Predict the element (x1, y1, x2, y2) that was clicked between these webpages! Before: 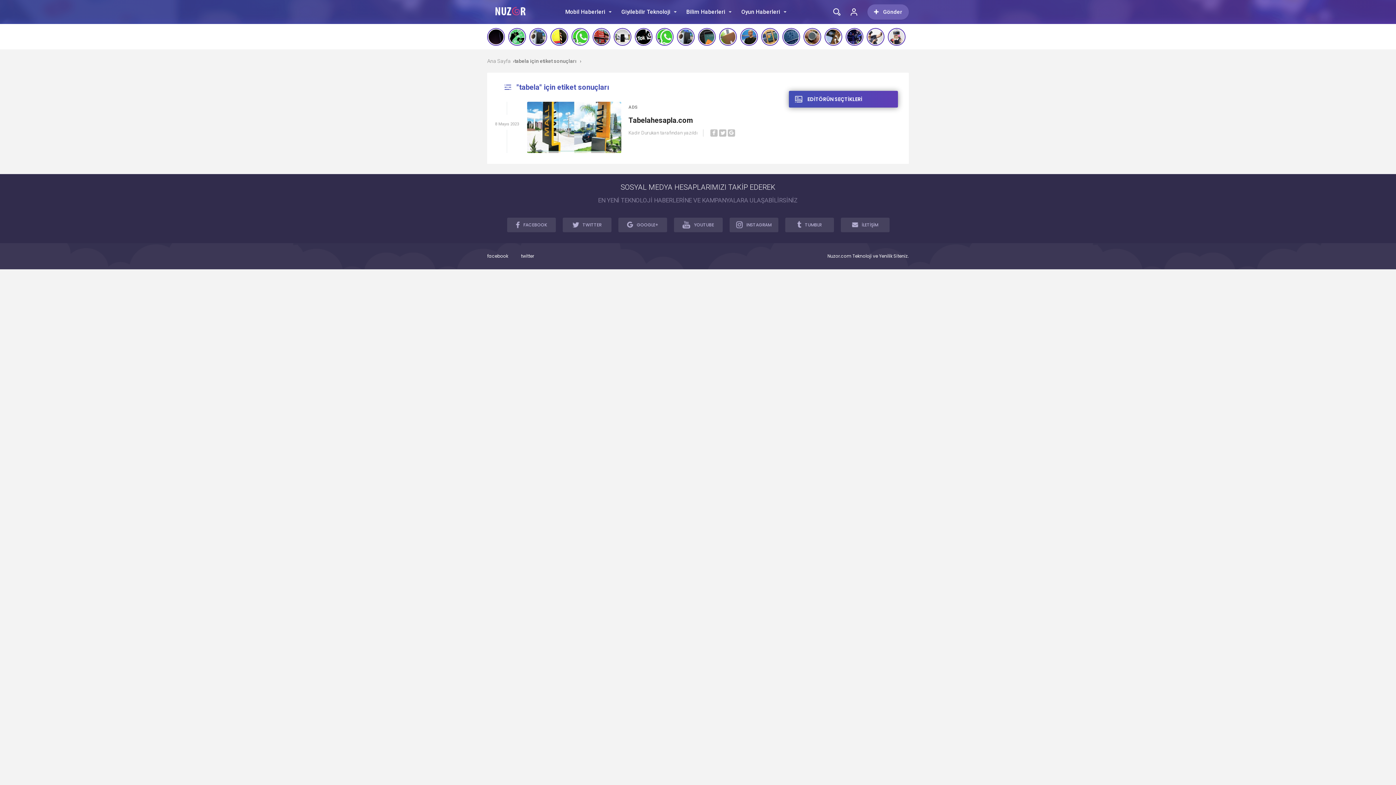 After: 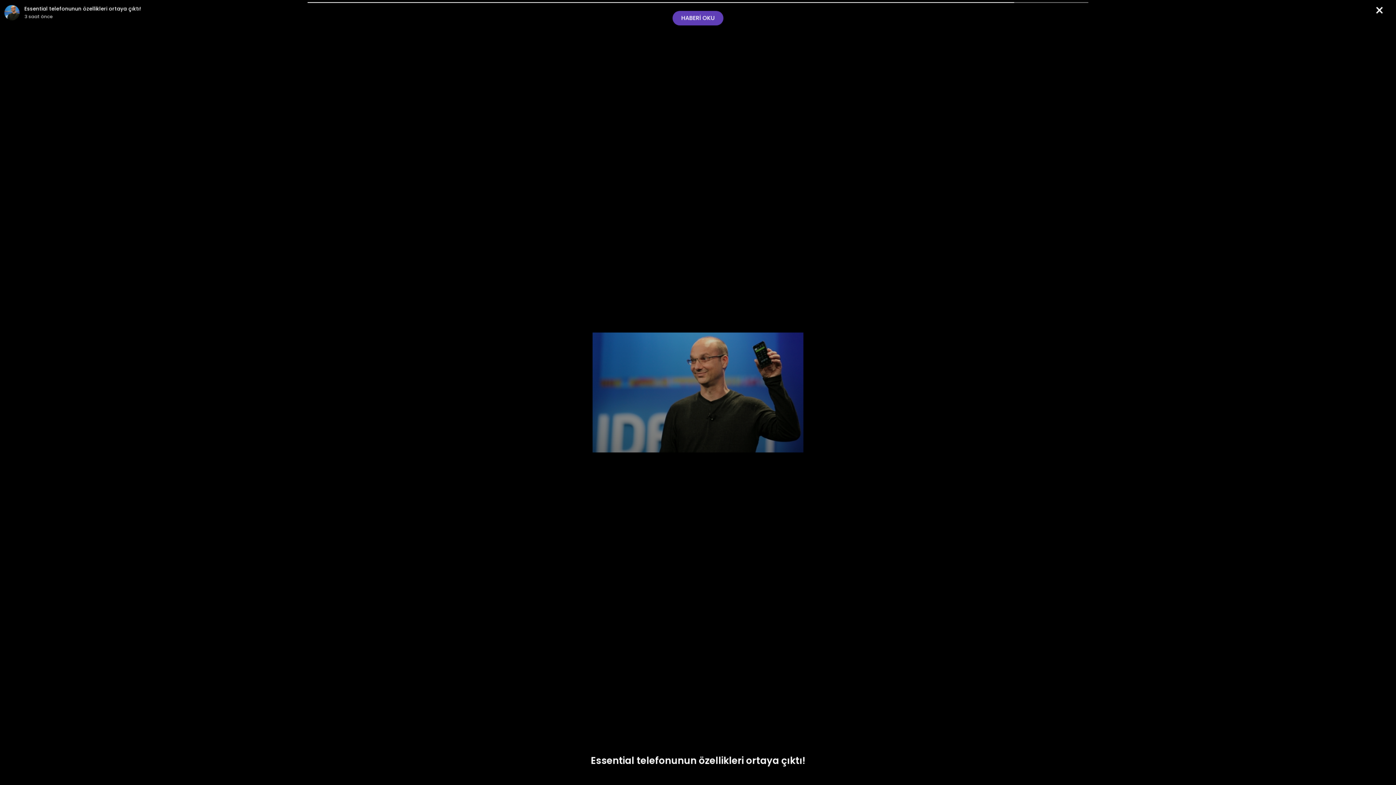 Action: bbox: (719, 27, 737, 45)